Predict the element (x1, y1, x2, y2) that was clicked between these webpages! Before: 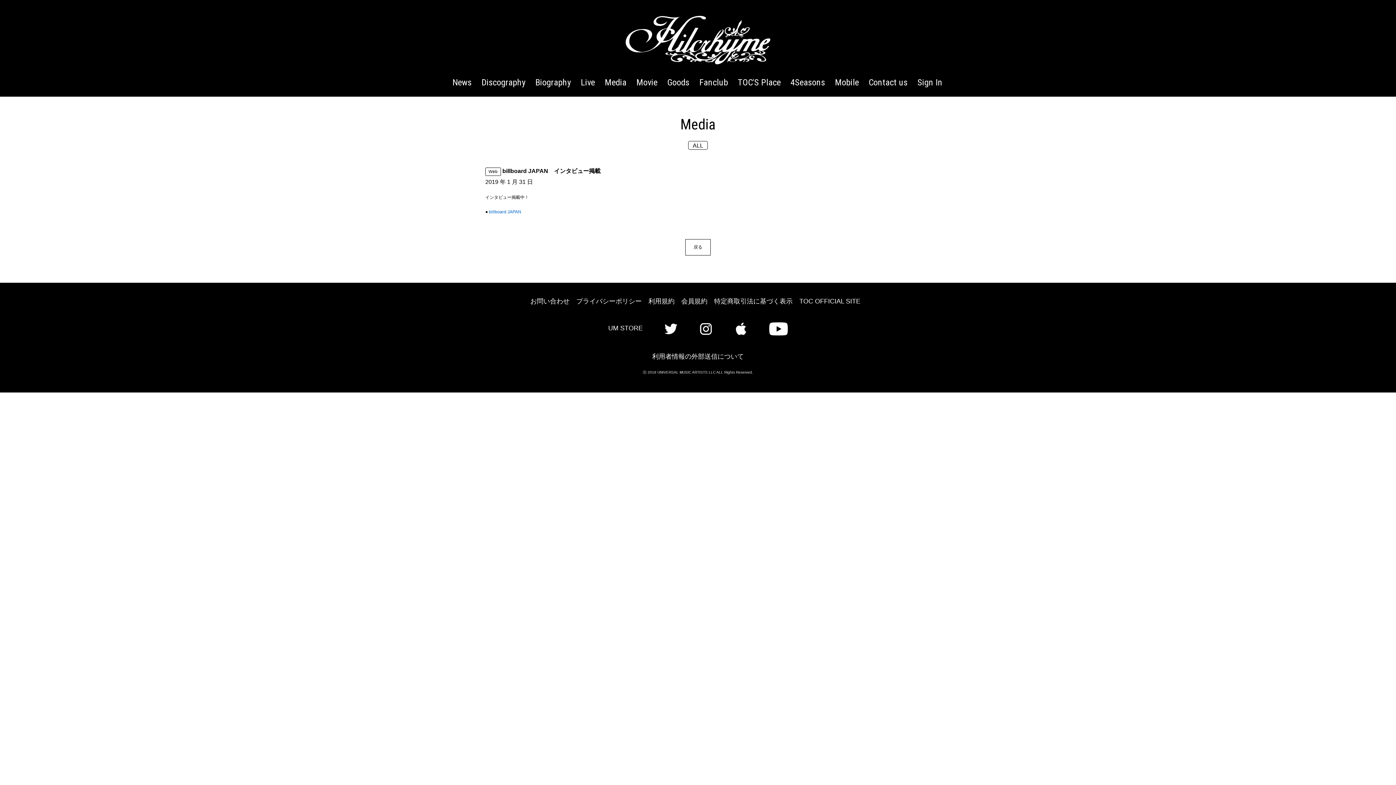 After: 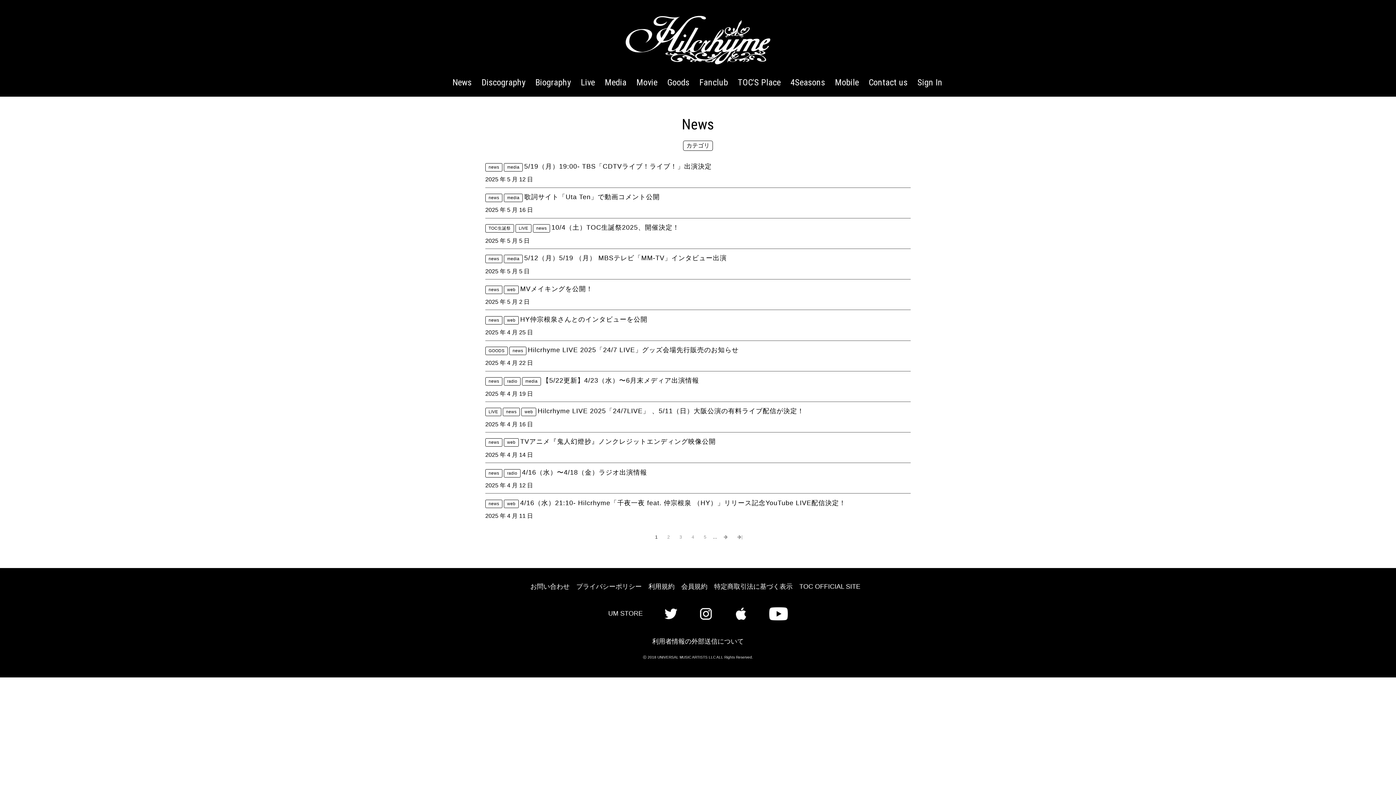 Action: bbox: (449, 78, 475, 86) label: News